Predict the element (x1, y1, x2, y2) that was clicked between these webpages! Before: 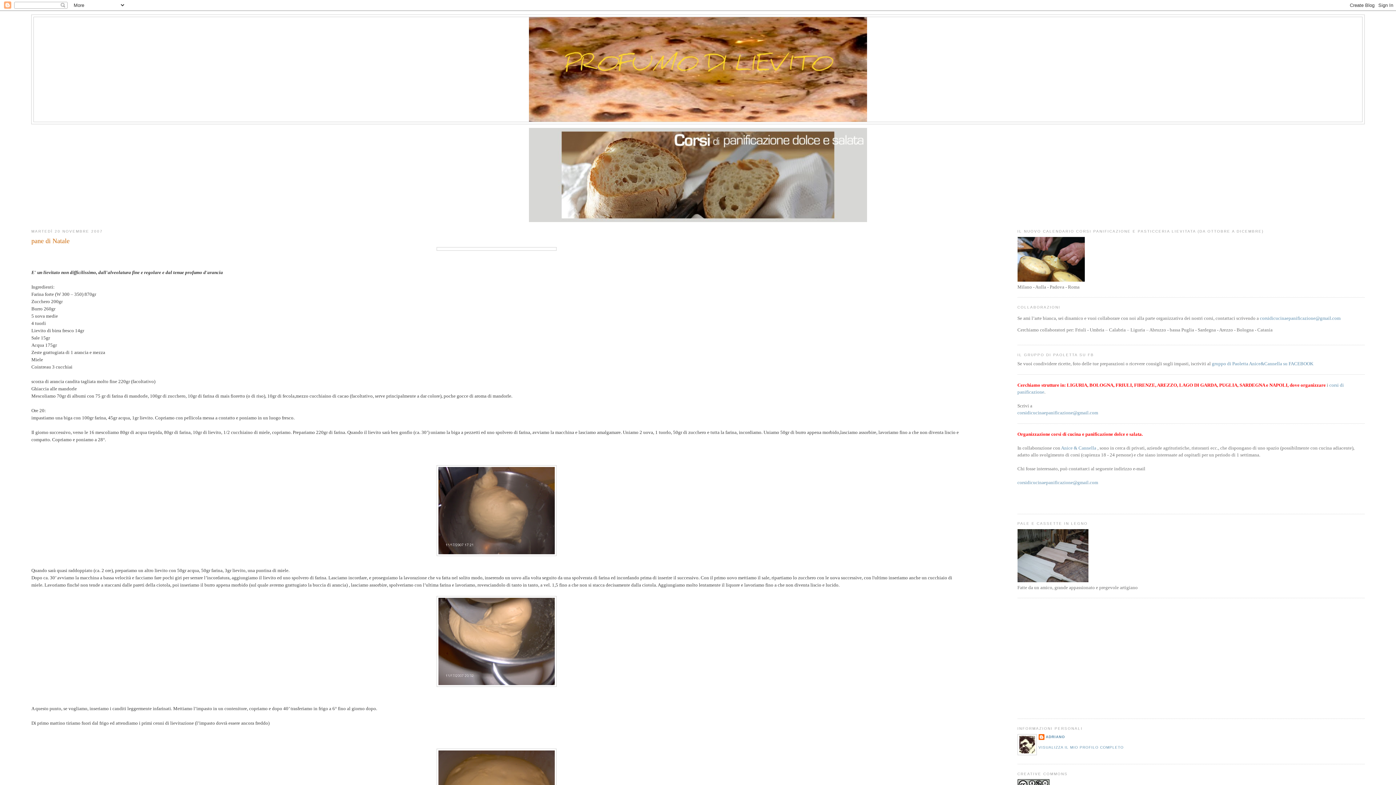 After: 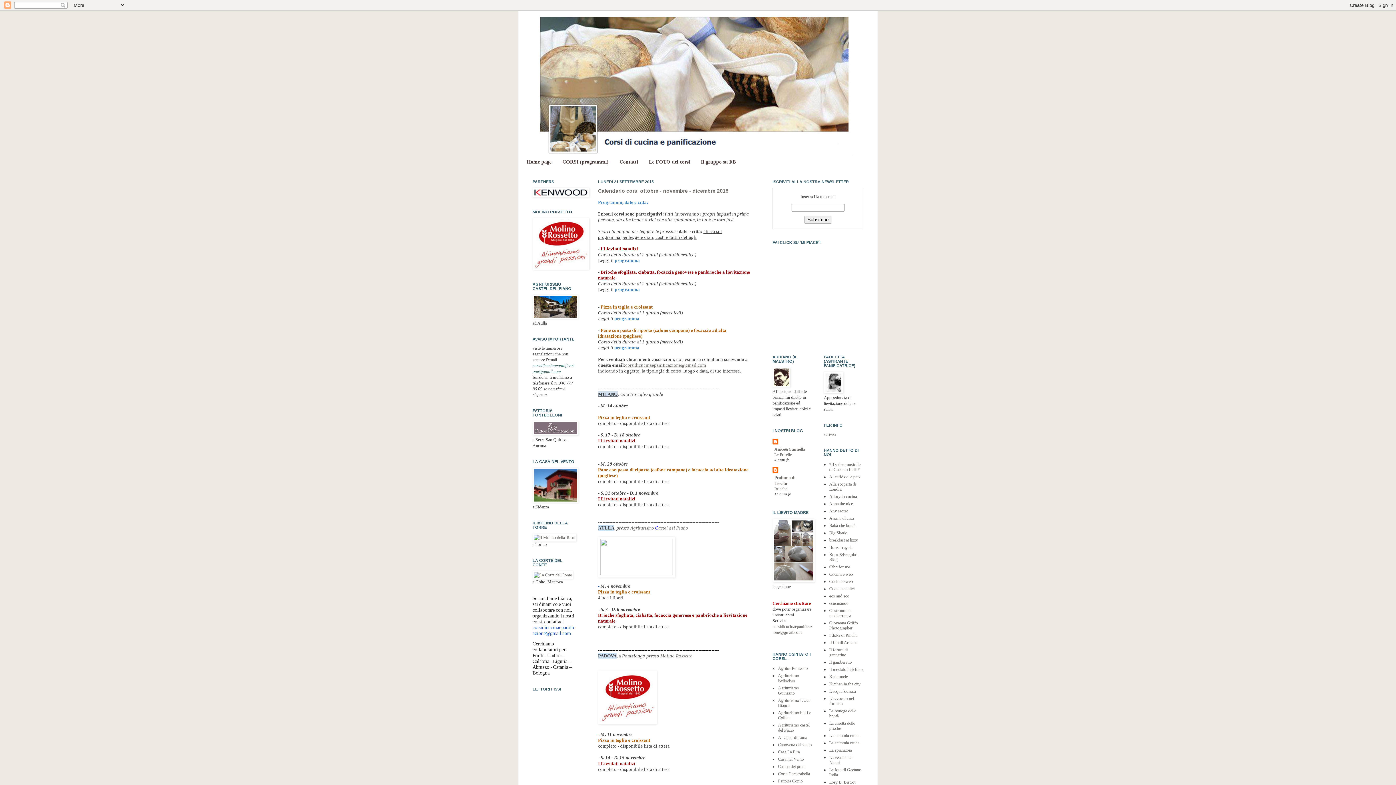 Action: bbox: (1017, 277, 1084, 282)